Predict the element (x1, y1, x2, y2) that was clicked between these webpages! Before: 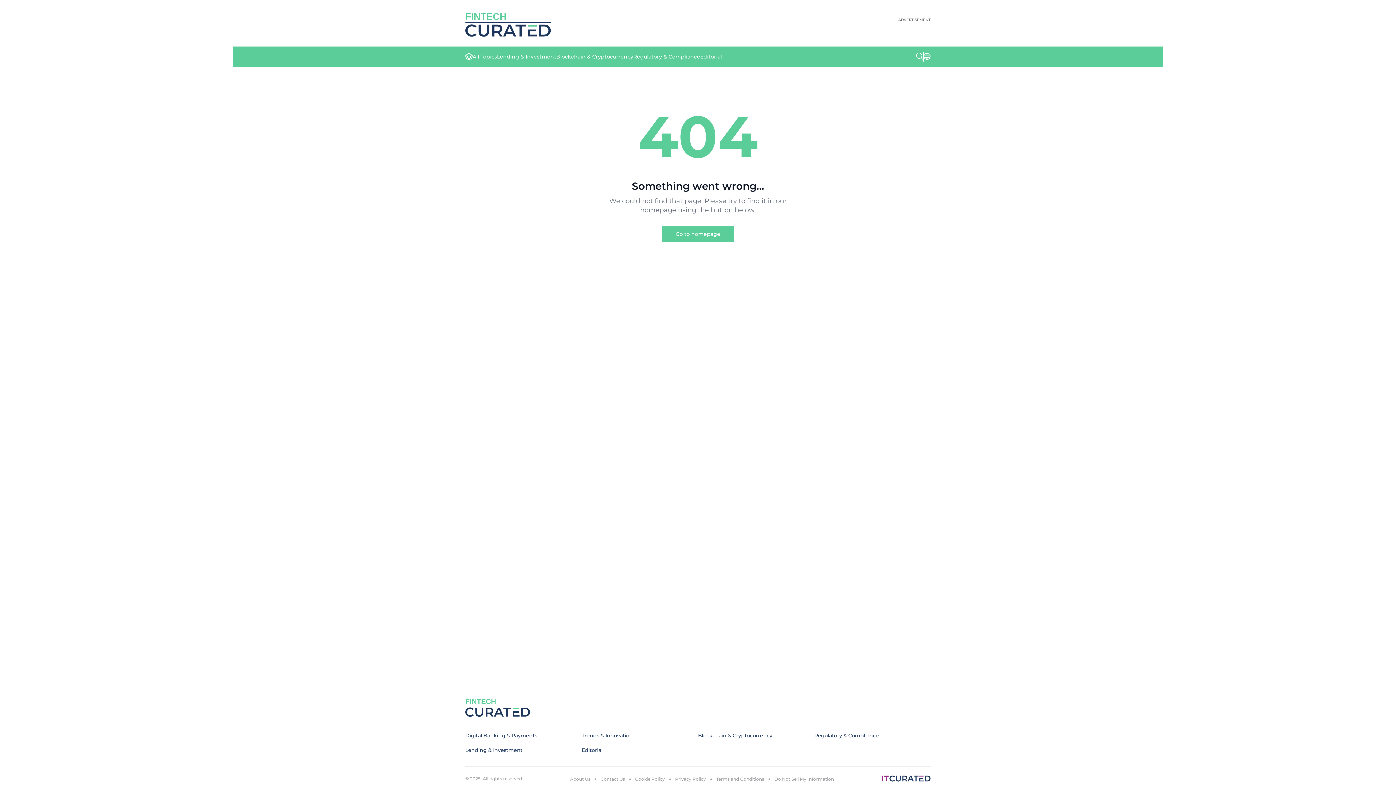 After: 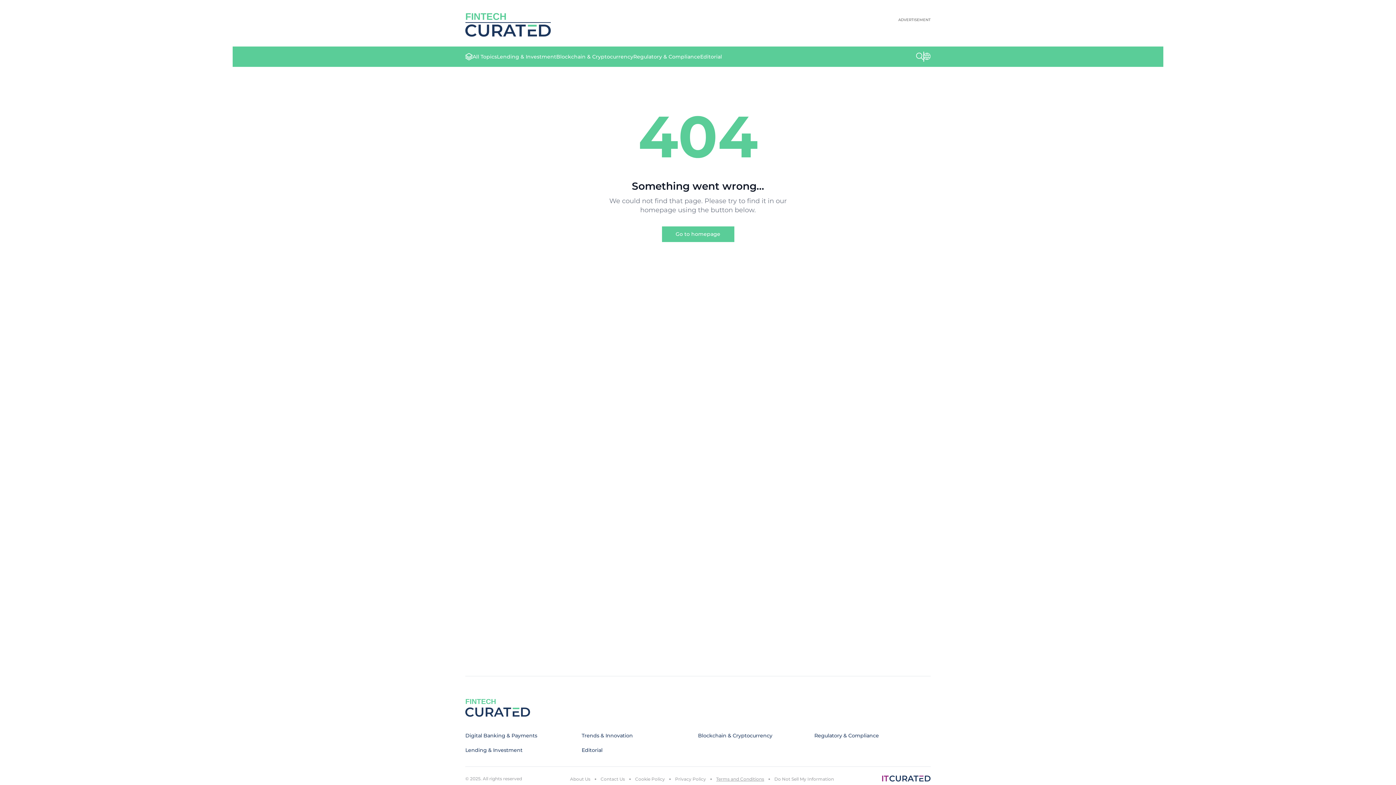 Action: label: Terms and Conditions bbox: (716, 776, 764, 782)